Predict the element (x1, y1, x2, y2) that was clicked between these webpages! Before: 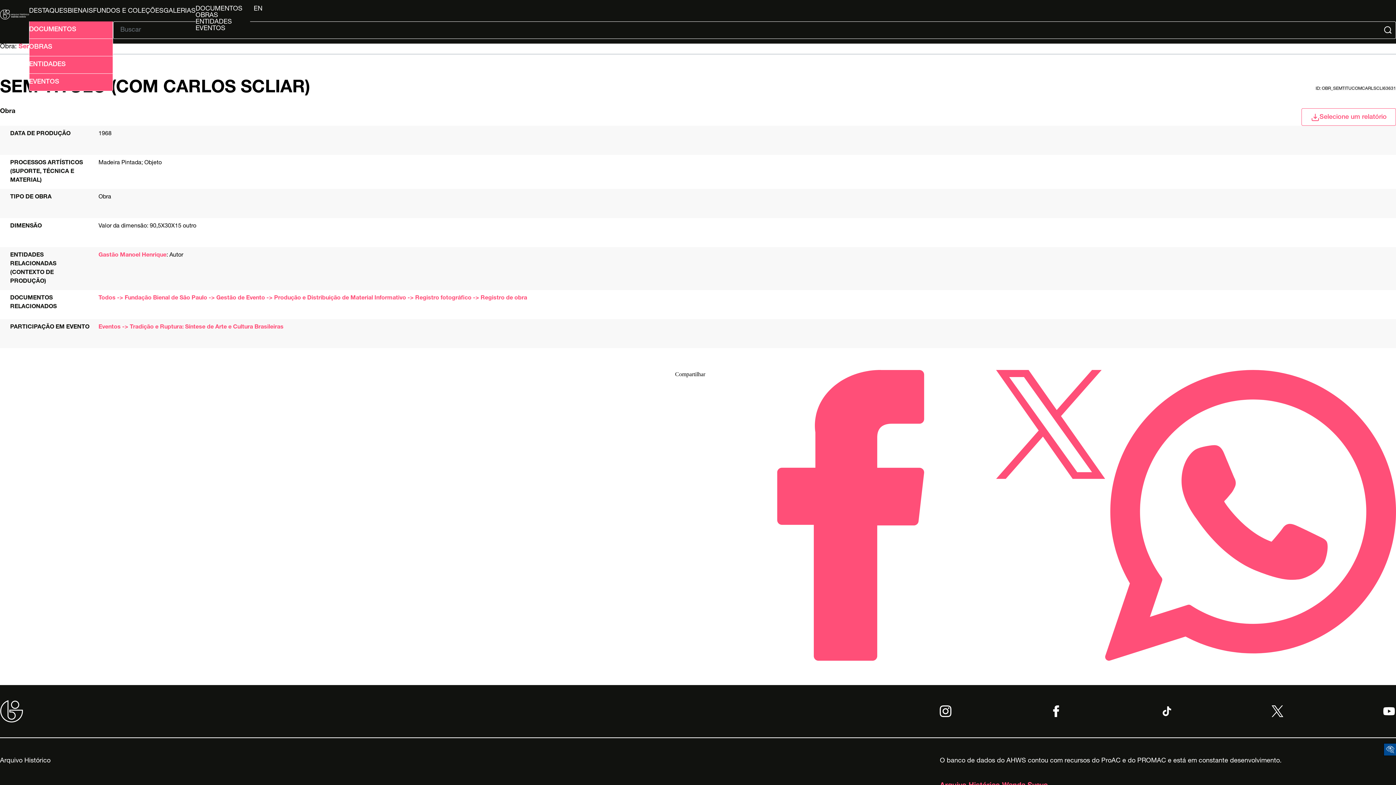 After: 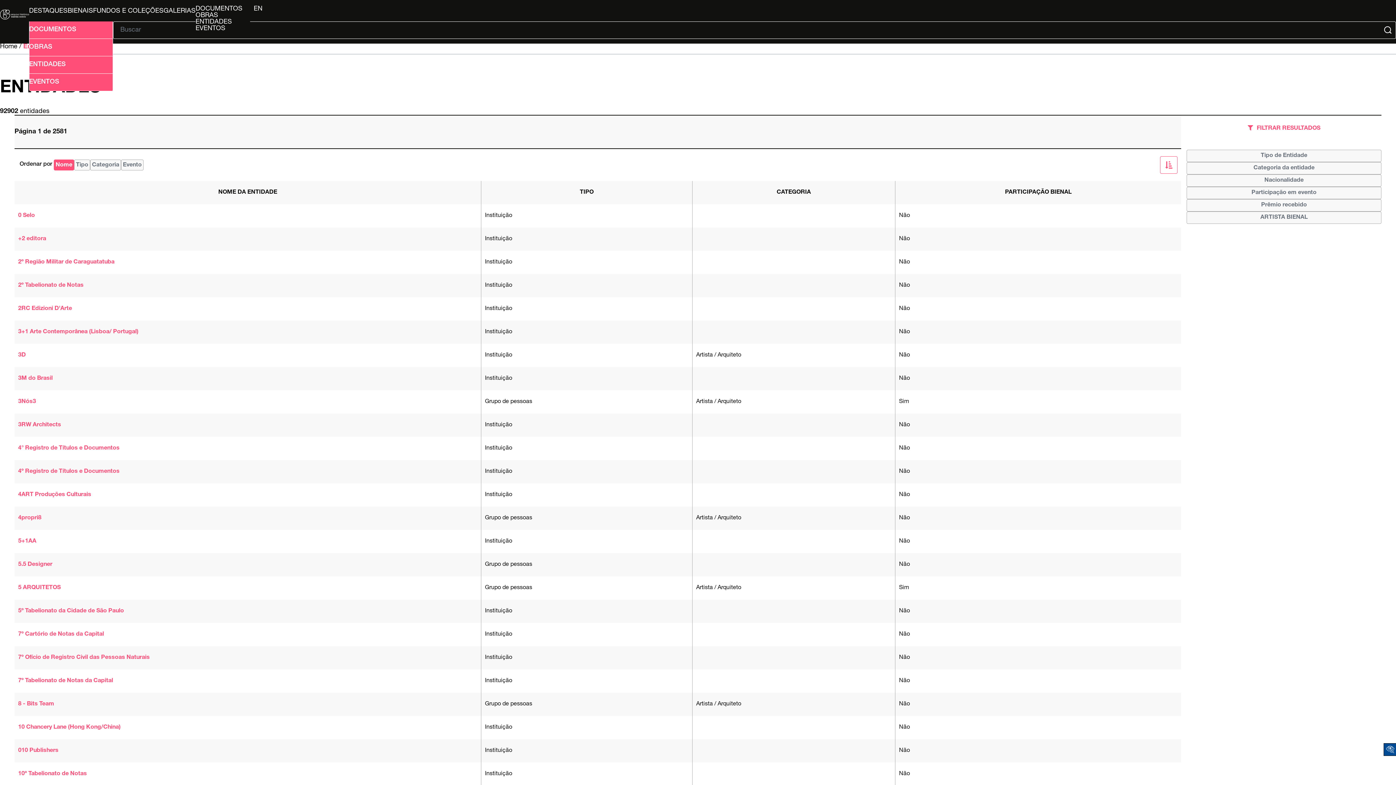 Action: bbox: (195, 18, 250, 25) label: ENTIDADES